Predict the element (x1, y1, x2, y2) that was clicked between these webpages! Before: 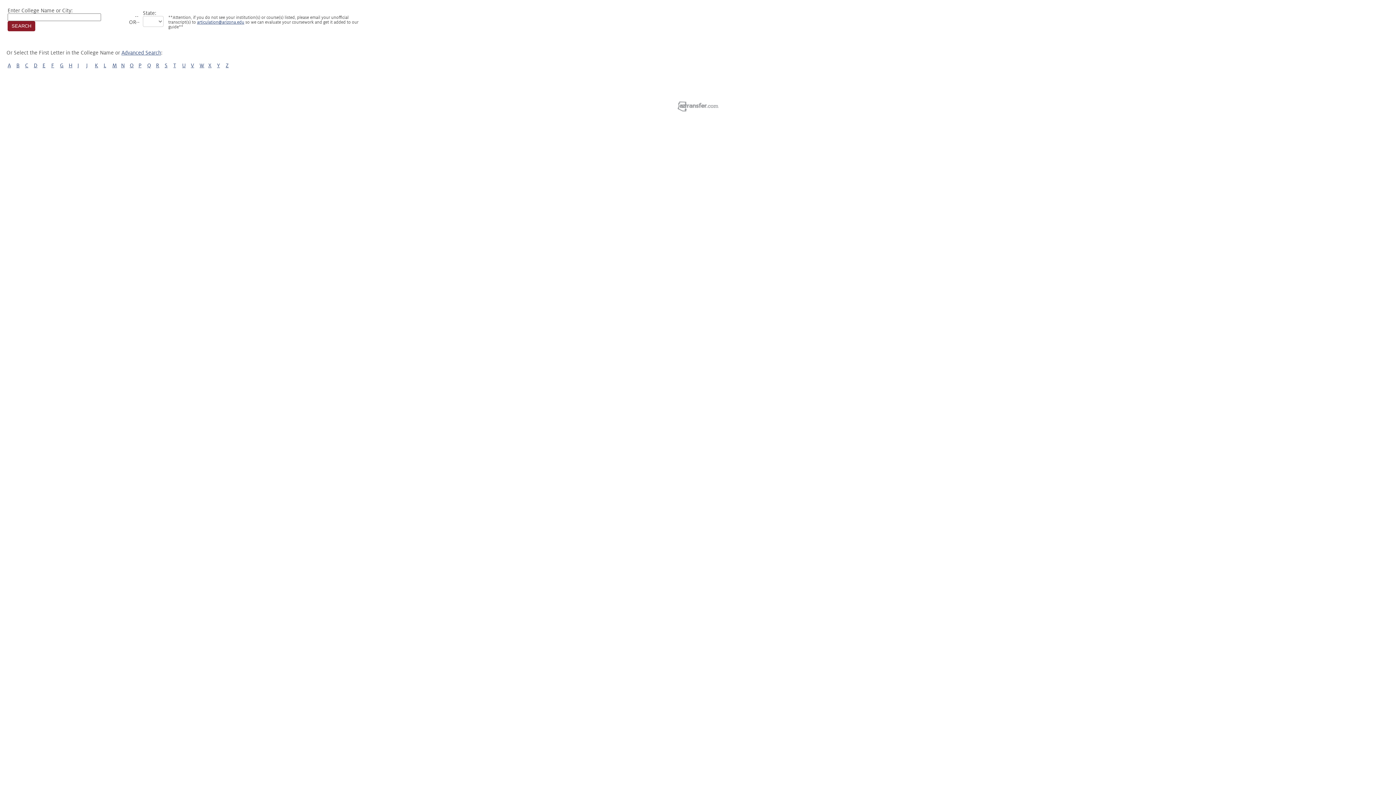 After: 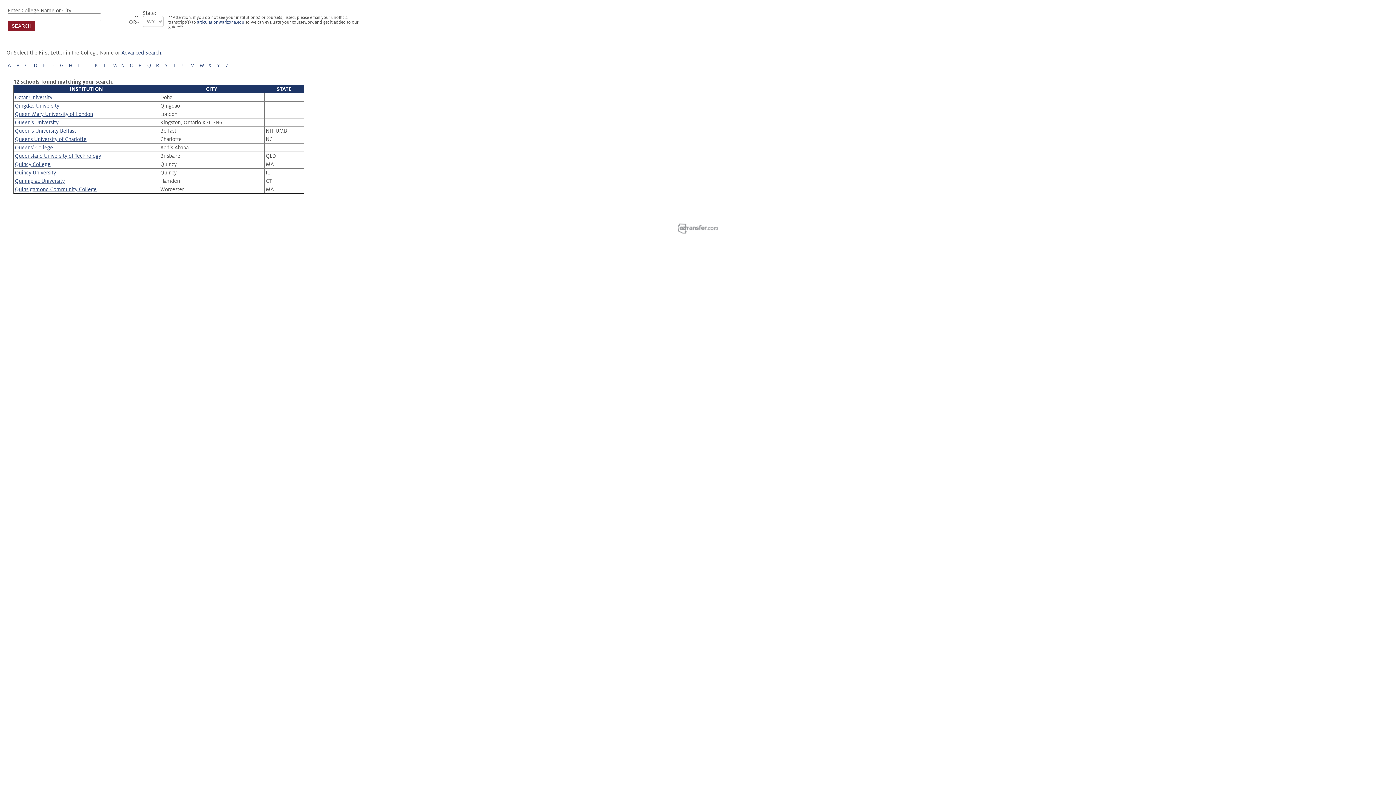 Action: bbox: (147, 62, 151, 68) label: Q